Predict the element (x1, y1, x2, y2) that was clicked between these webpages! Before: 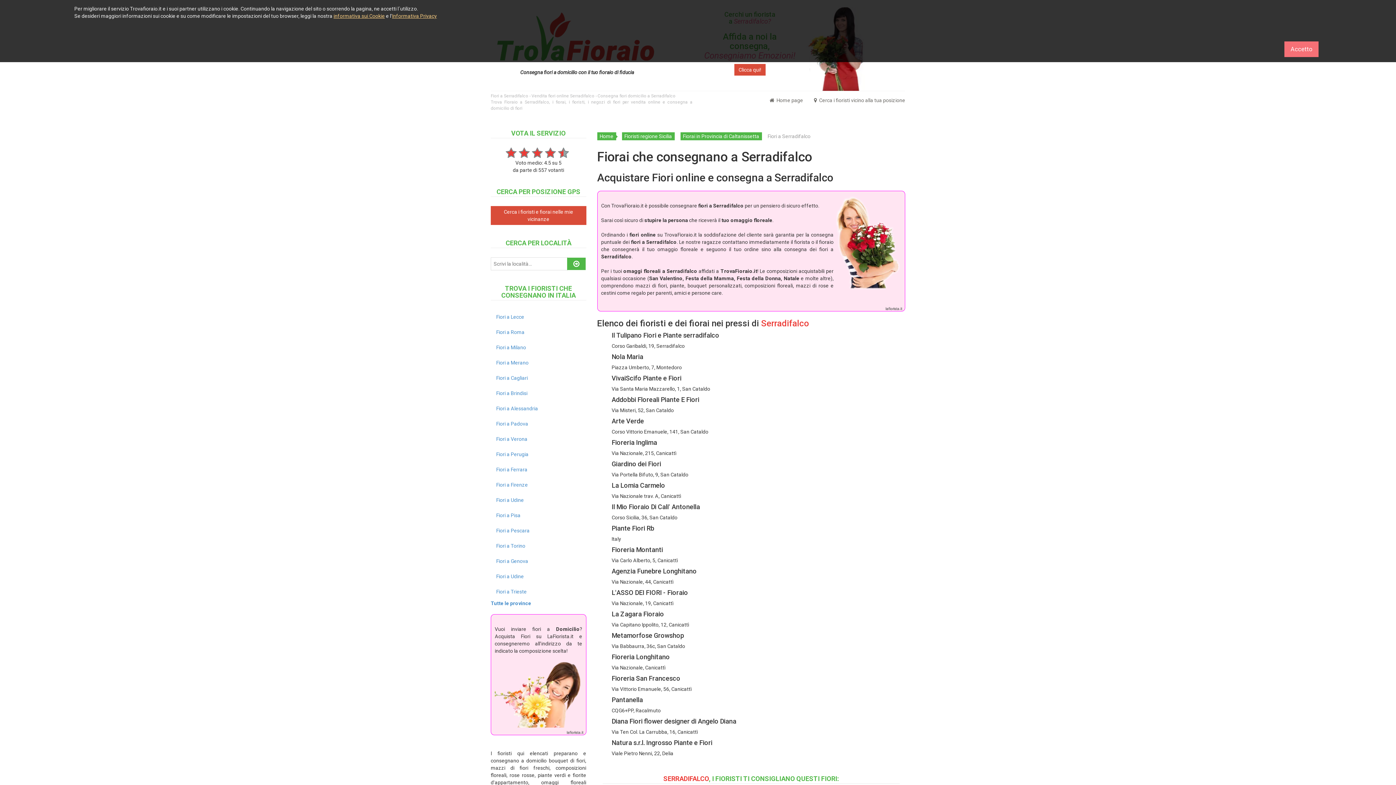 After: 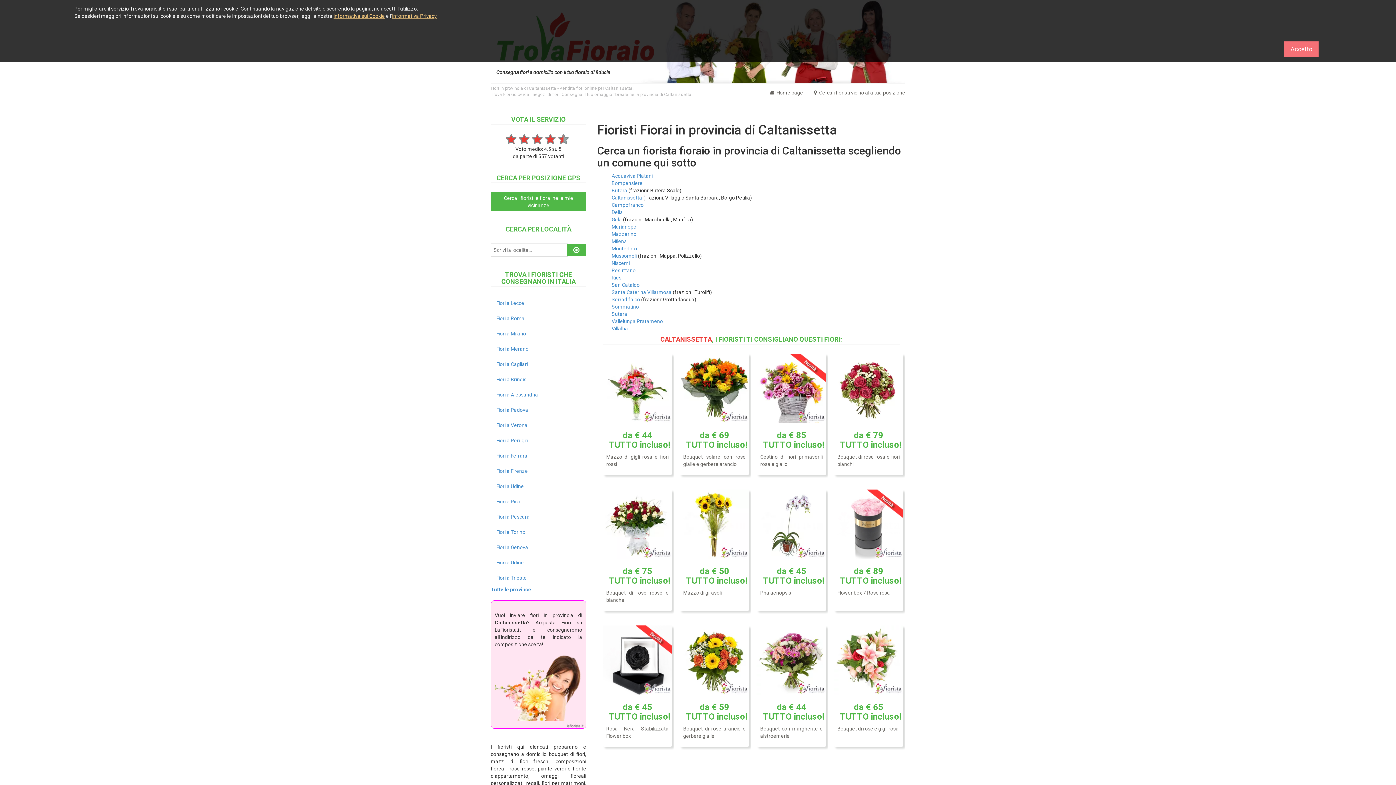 Action: bbox: (680, 132, 762, 140) label: Fiorai in Provincia di Caltanissetta